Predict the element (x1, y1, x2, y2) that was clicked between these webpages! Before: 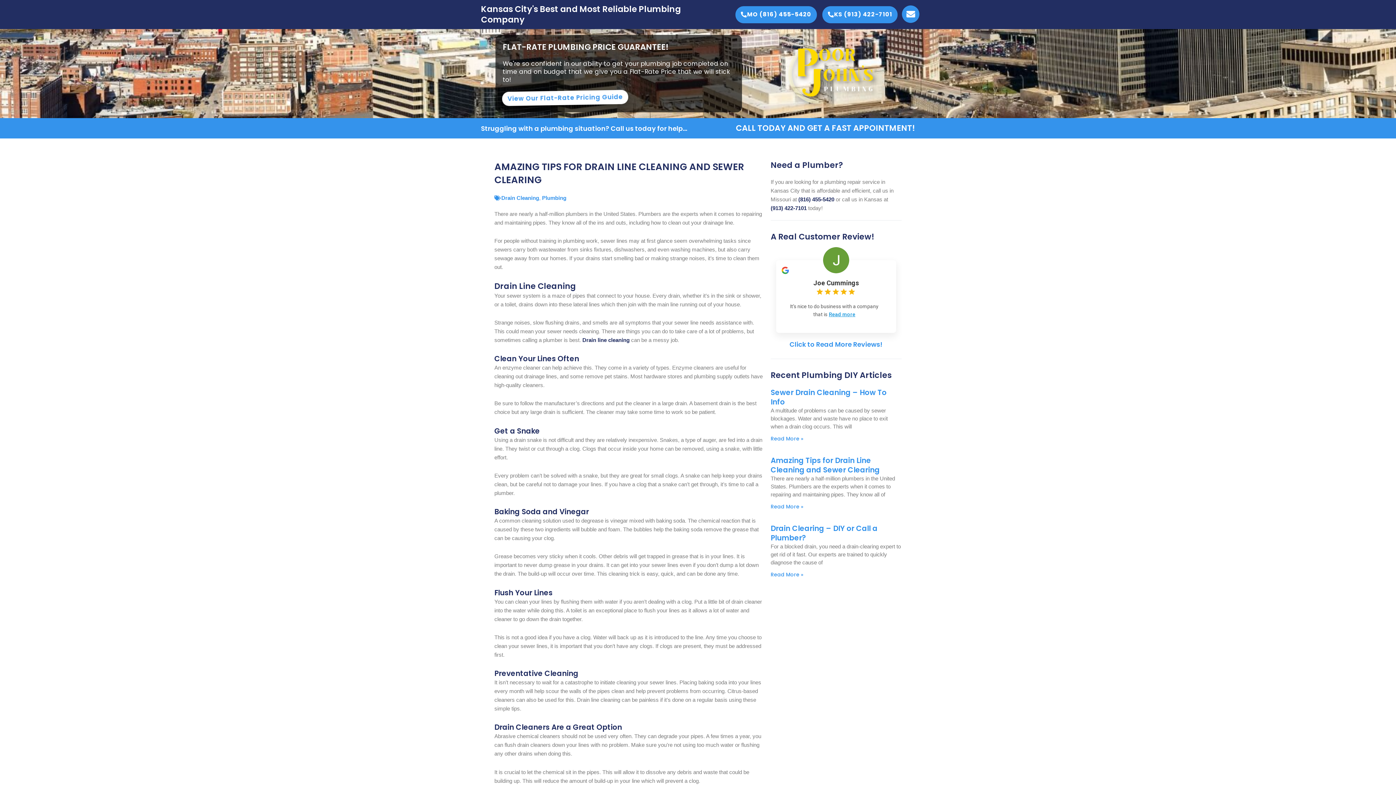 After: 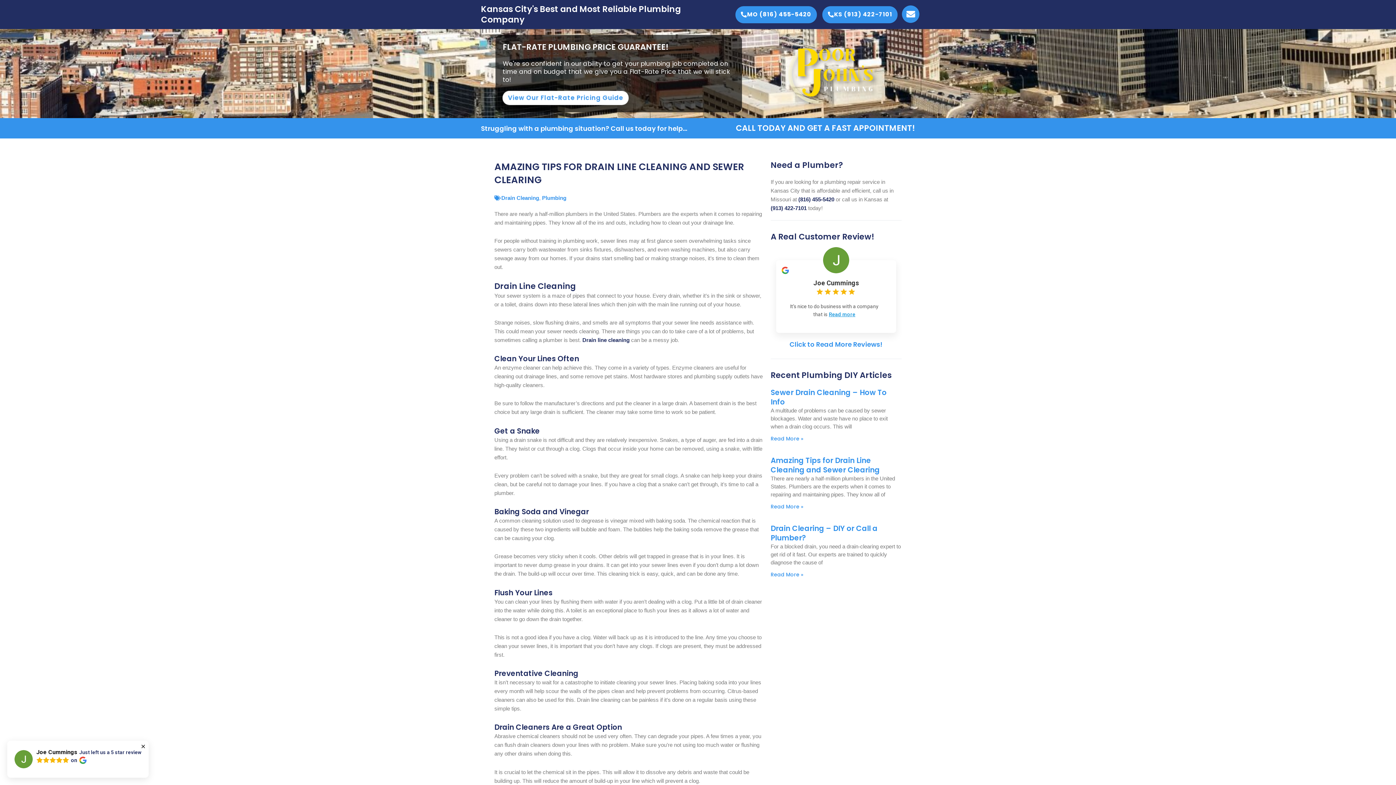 Action: label: Read more about Amazing Tips for Drain Line Cleaning and Sewer Clearing bbox: (770, 503, 803, 510)